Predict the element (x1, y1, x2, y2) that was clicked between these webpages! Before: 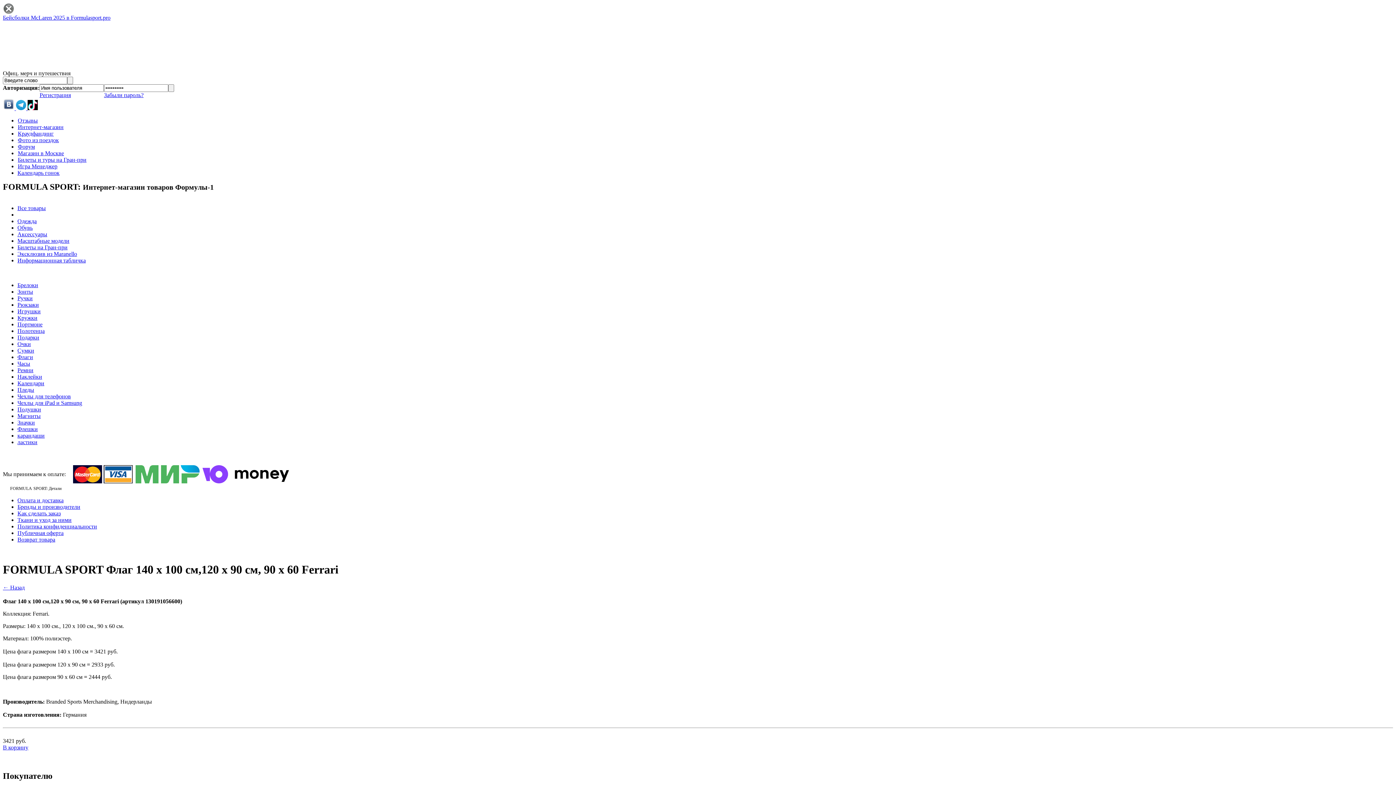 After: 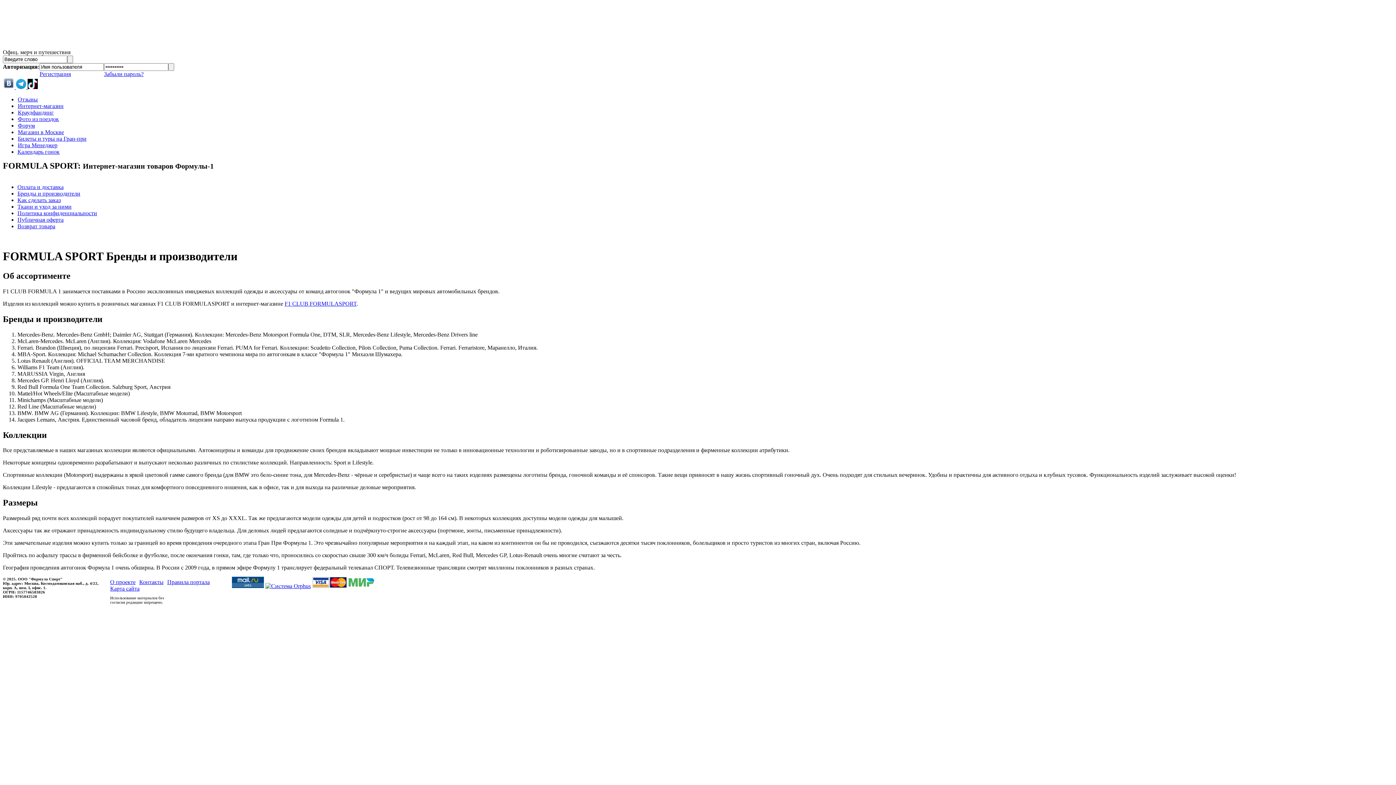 Action: label: Бренды и производители bbox: (17, 504, 80, 510)